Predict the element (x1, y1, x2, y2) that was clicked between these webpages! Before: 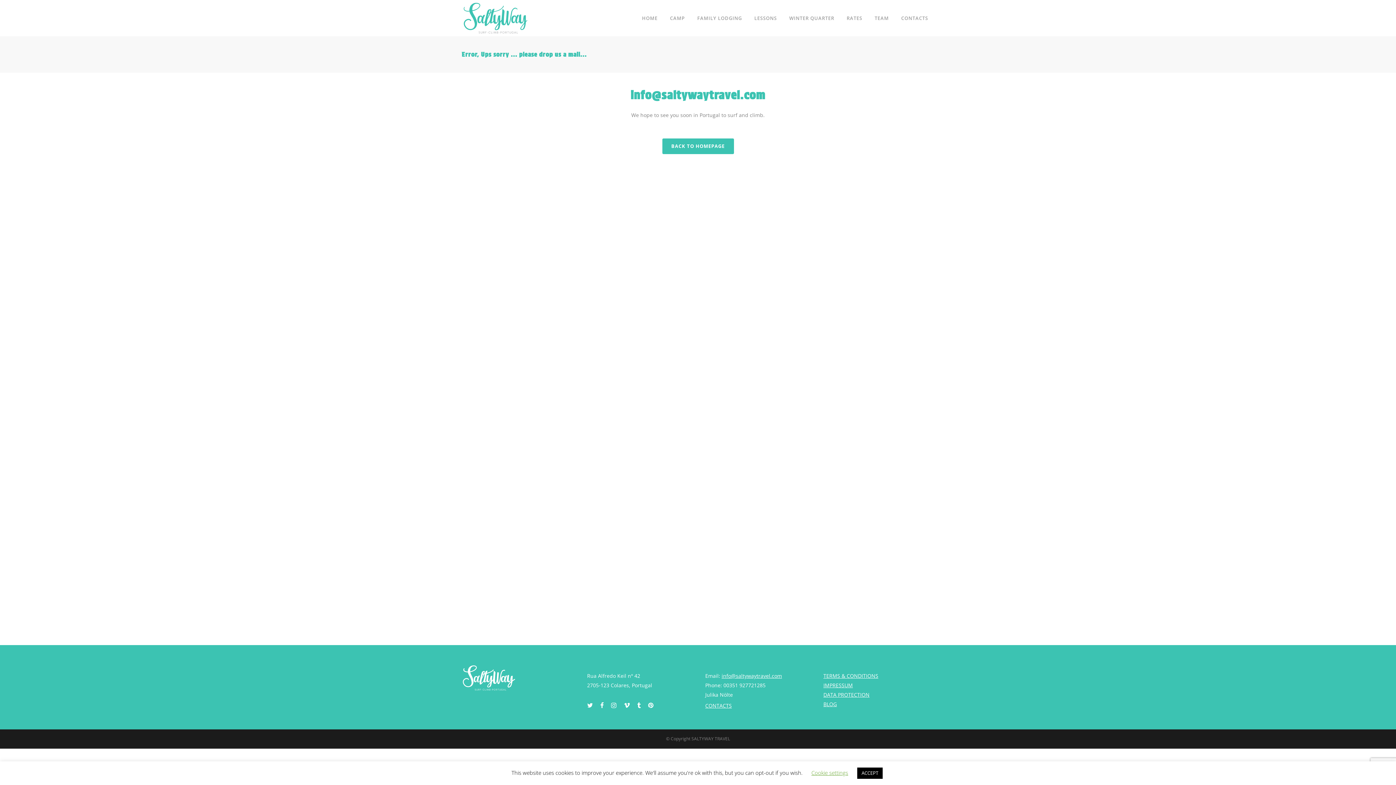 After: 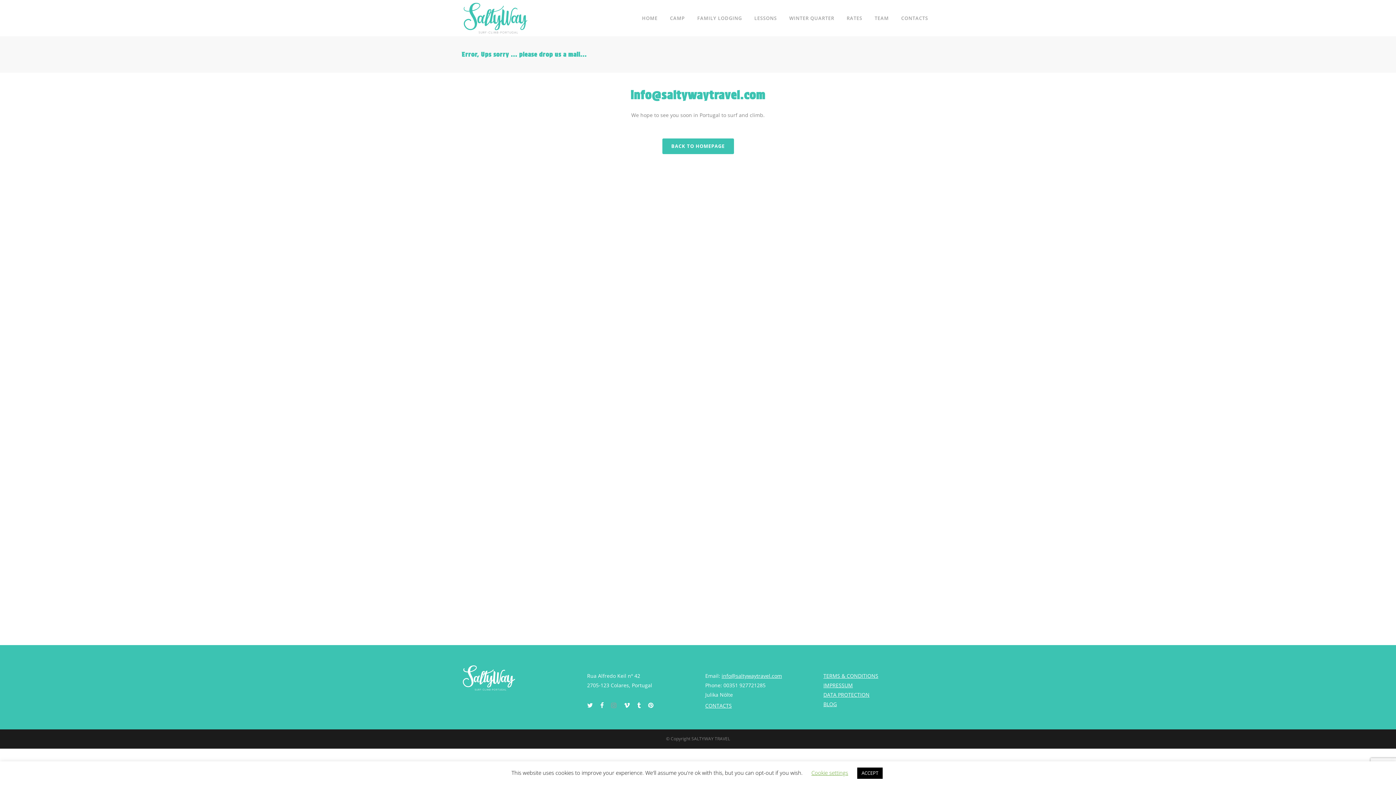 Action: bbox: (611, 701, 622, 708)